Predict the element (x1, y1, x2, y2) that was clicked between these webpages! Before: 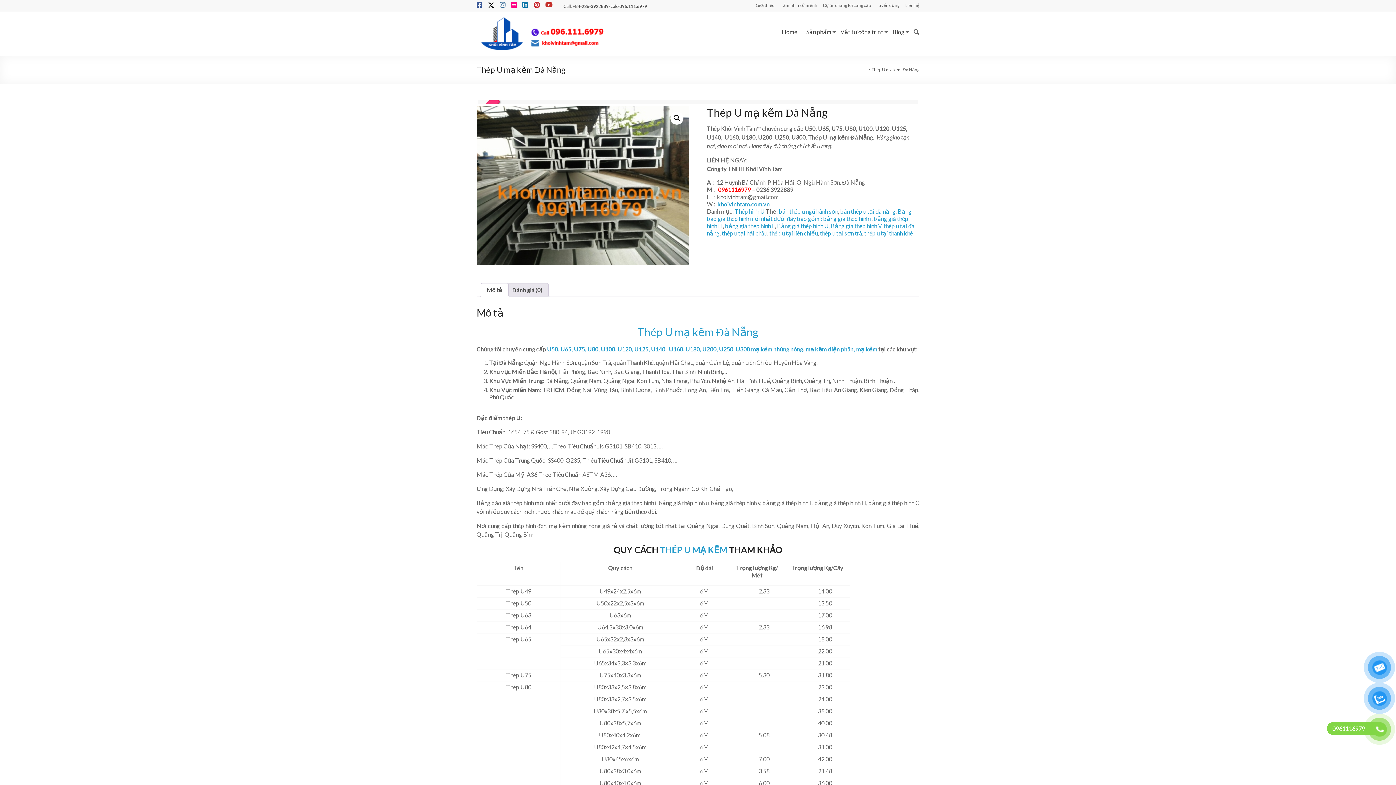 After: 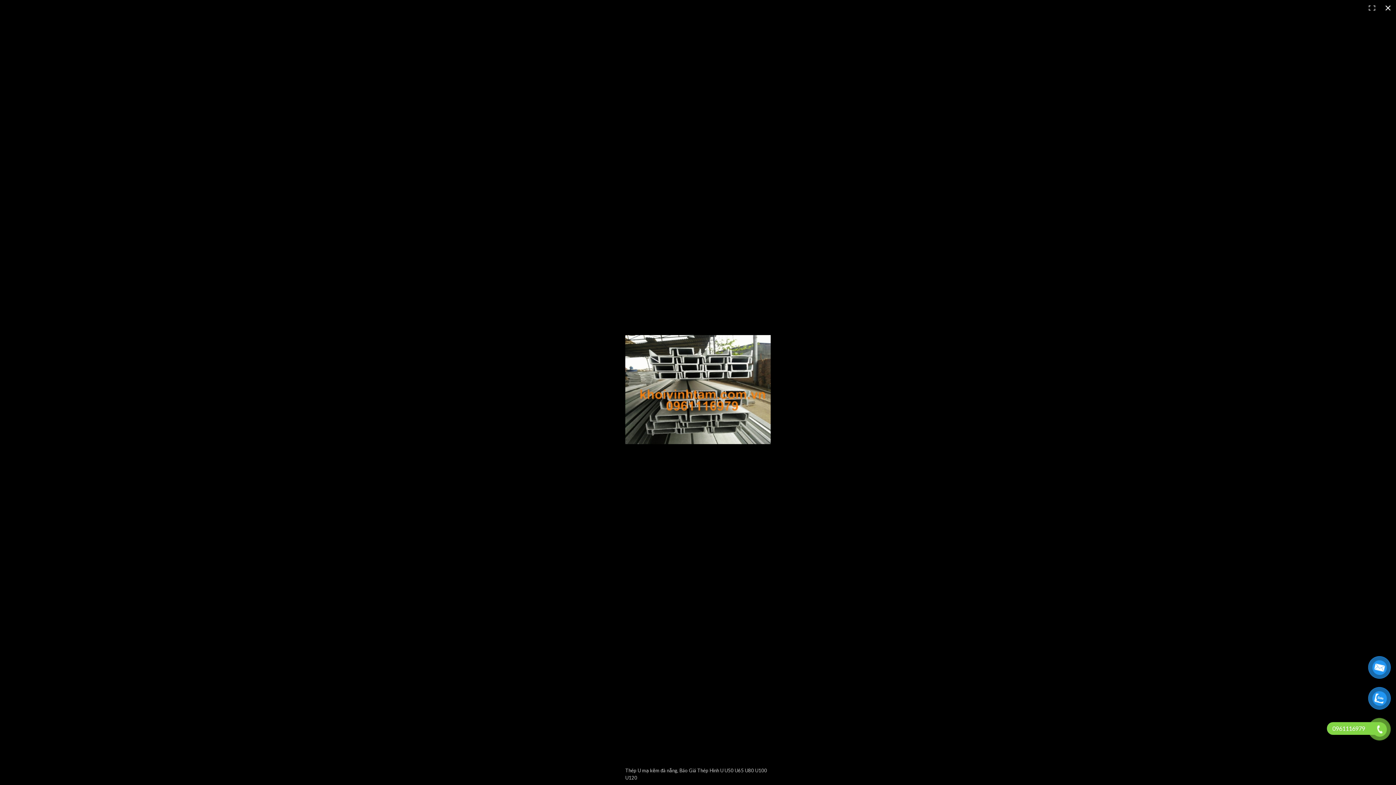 Action: bbox: (476, 105, 689, 265)